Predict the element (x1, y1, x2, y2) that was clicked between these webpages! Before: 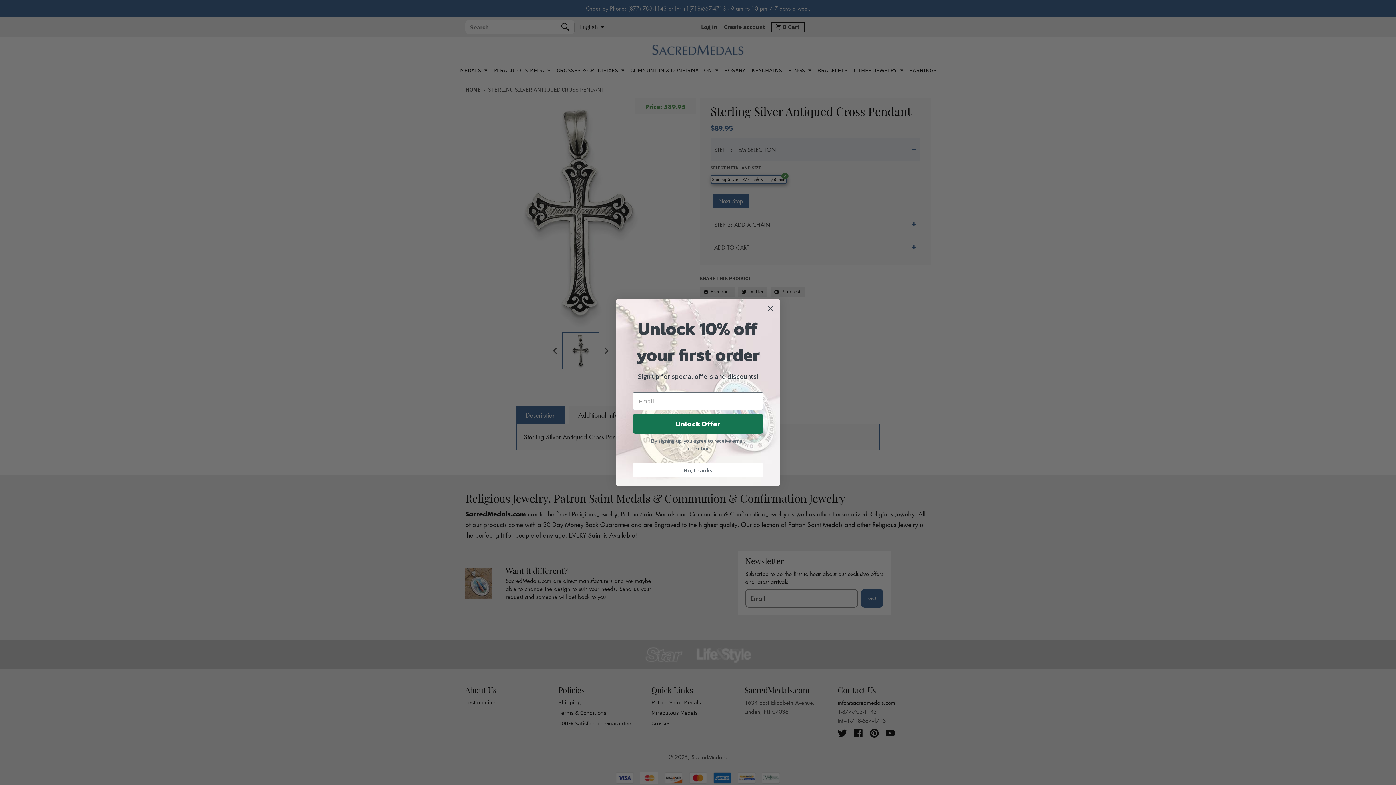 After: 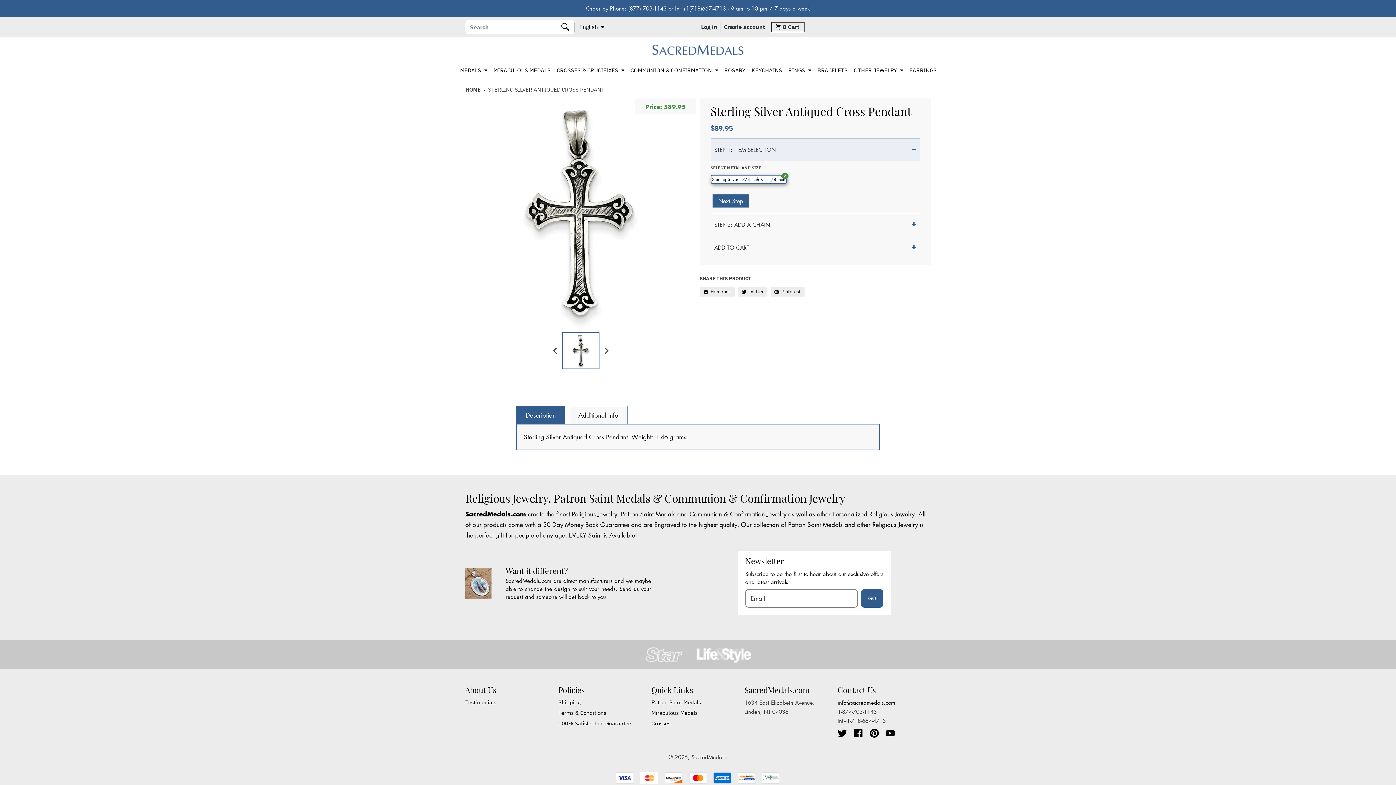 Action: bbox: (633, 463, 763, 477) label: No, thanks